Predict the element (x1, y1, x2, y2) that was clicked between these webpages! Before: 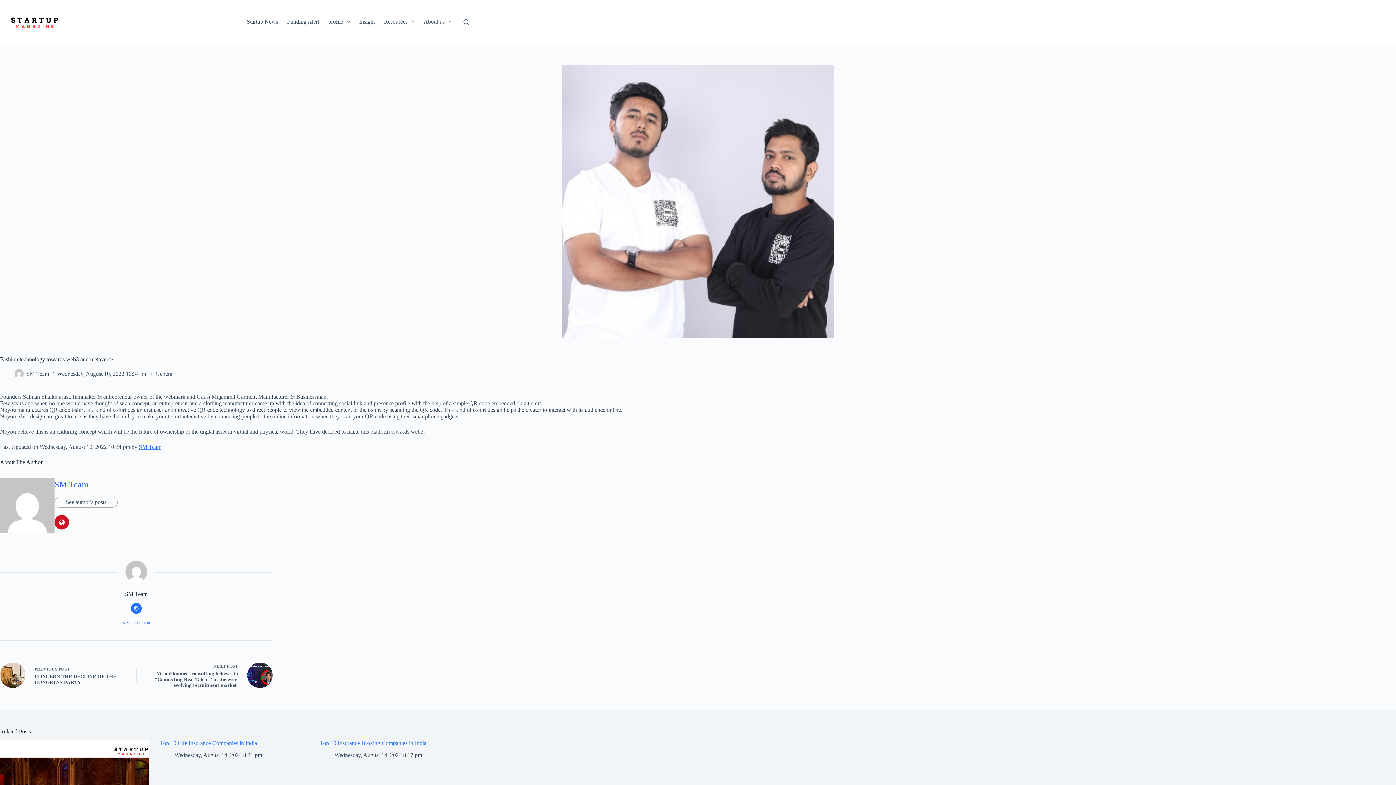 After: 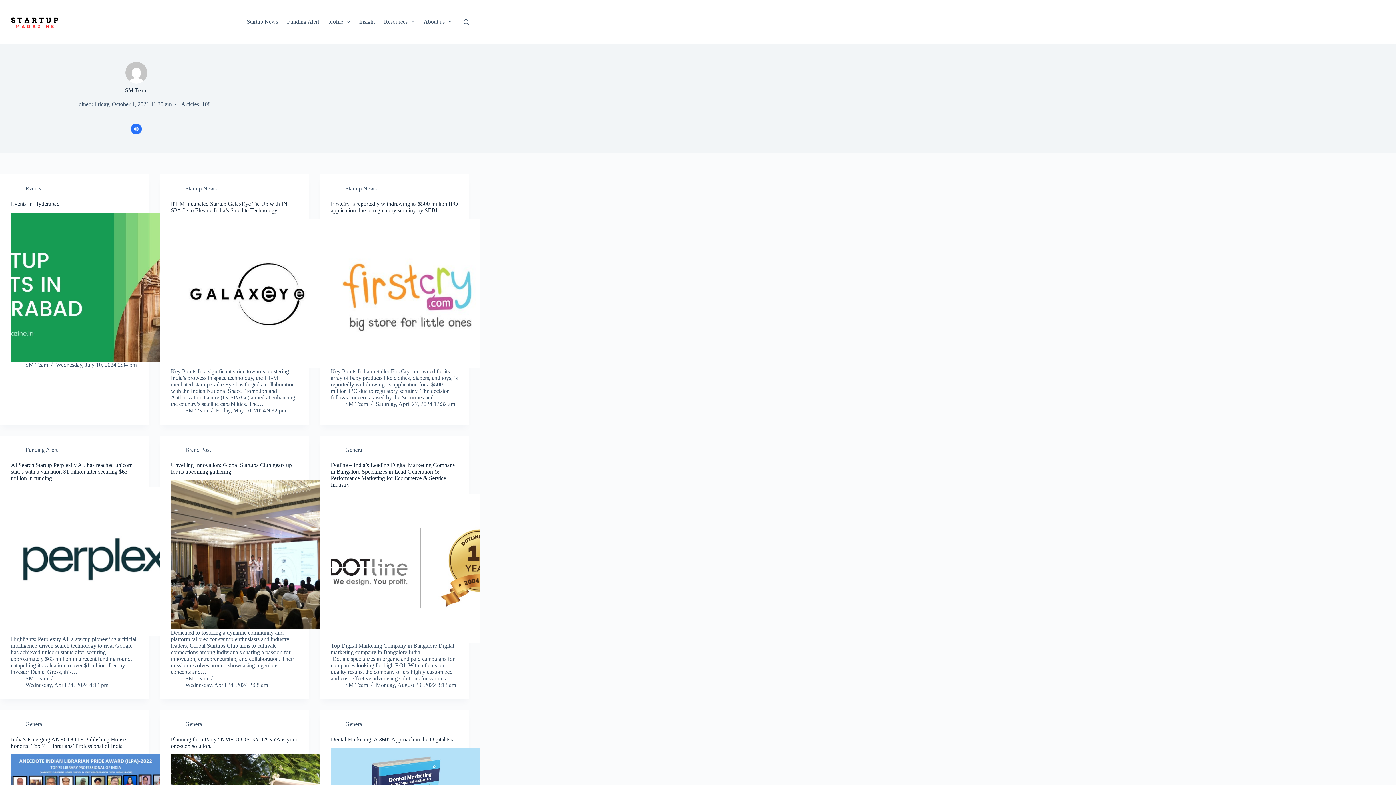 Action: bbox: (54, 479, 88, 489) label: SM Team